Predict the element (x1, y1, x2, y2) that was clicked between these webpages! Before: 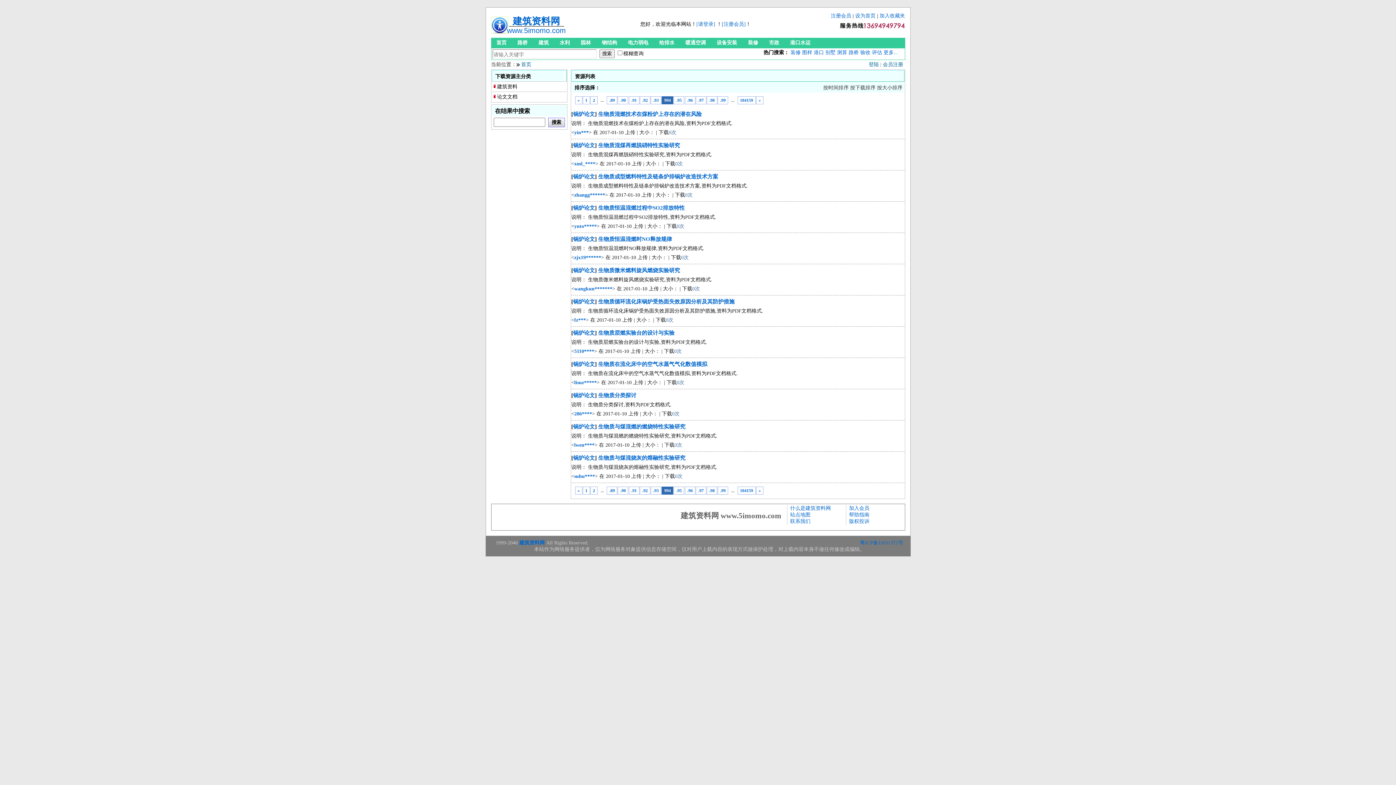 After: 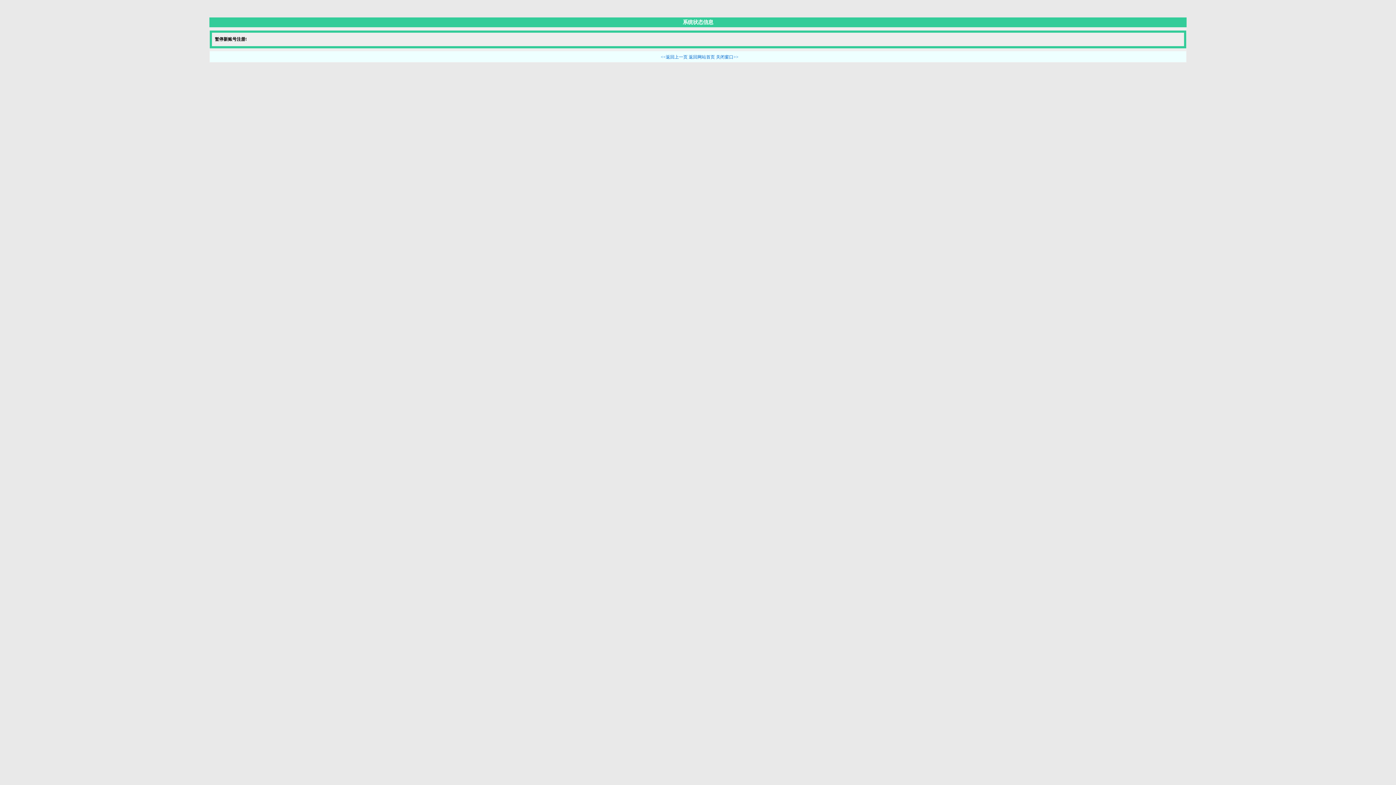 Action: label: 加入会员 bbox: (849, 505, 869, 511)